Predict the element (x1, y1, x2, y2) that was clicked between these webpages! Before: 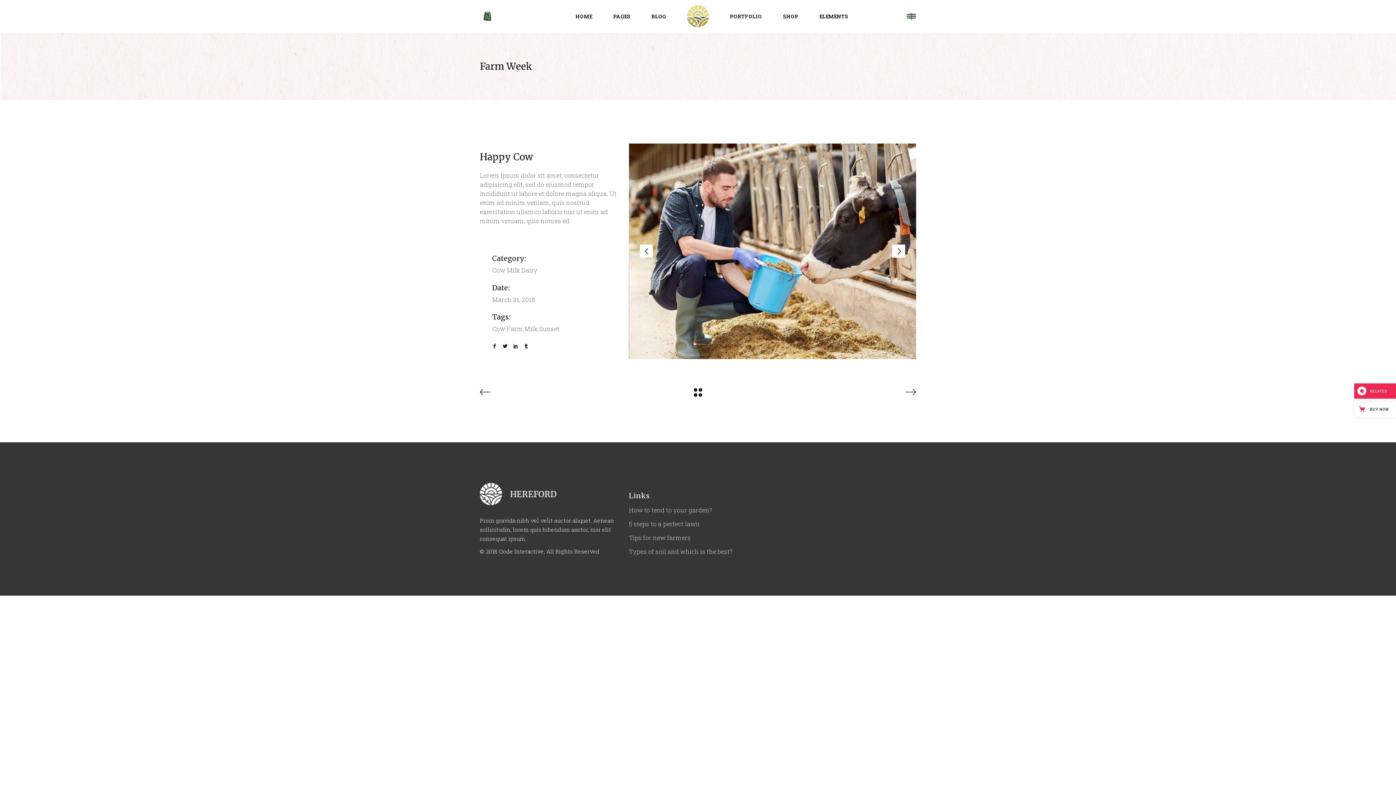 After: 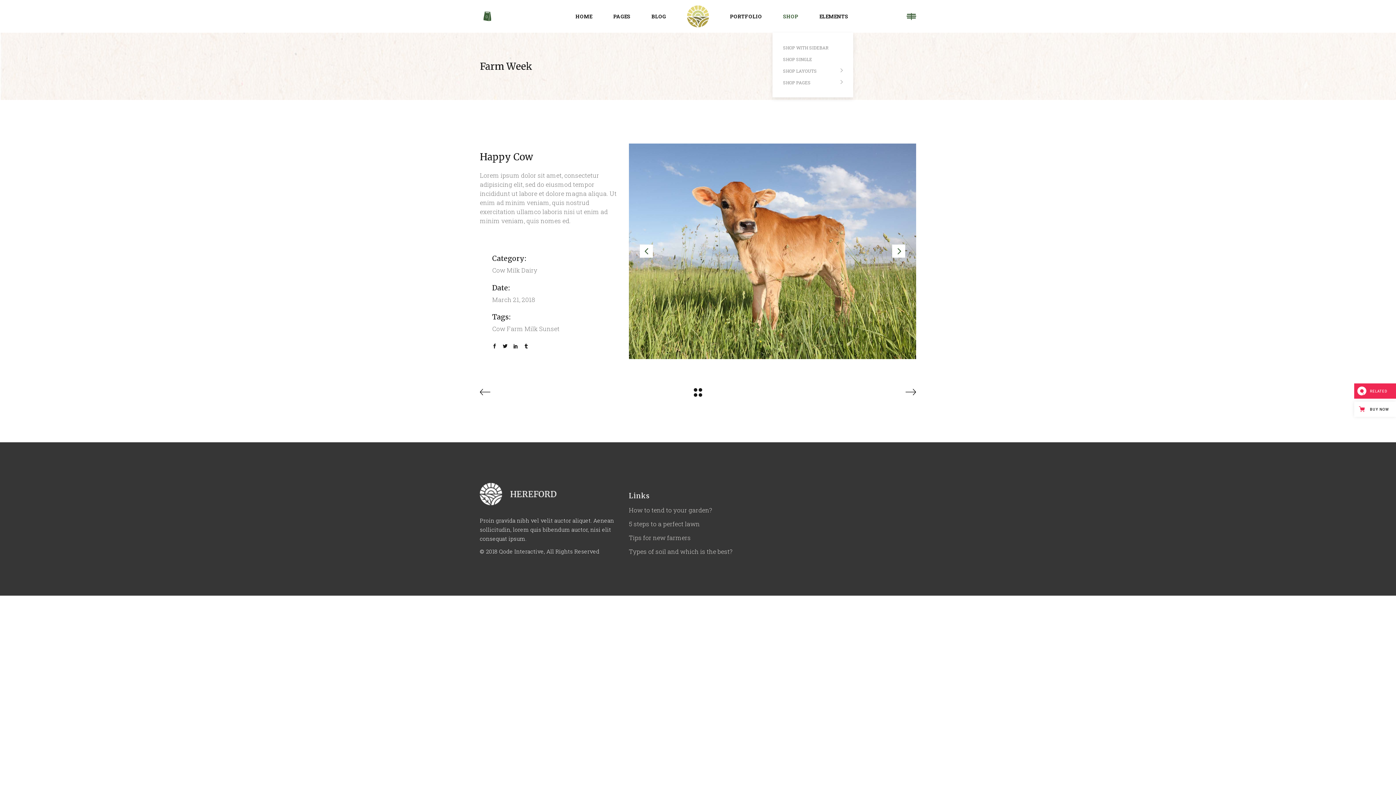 Action: bbox: (772, 0, 809, 32) label: SHOP